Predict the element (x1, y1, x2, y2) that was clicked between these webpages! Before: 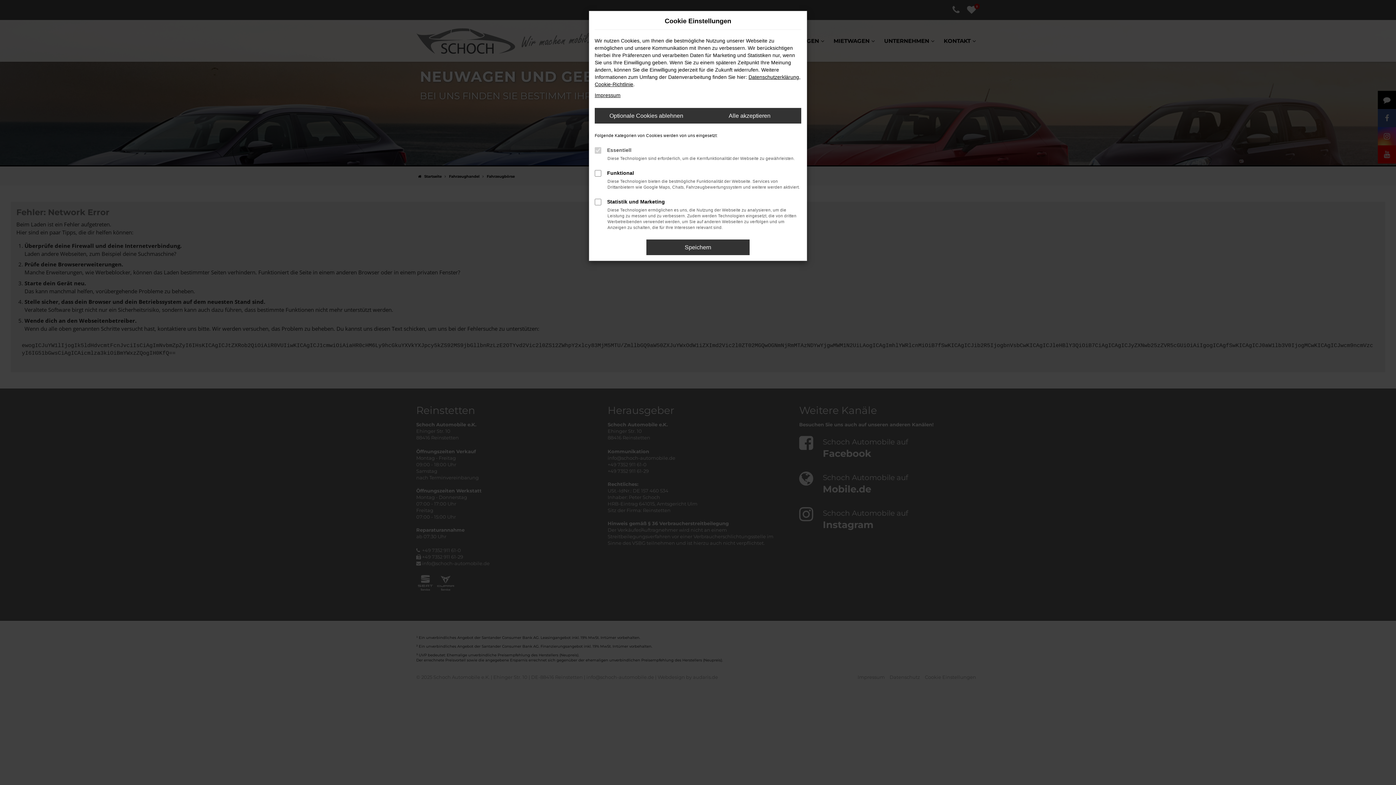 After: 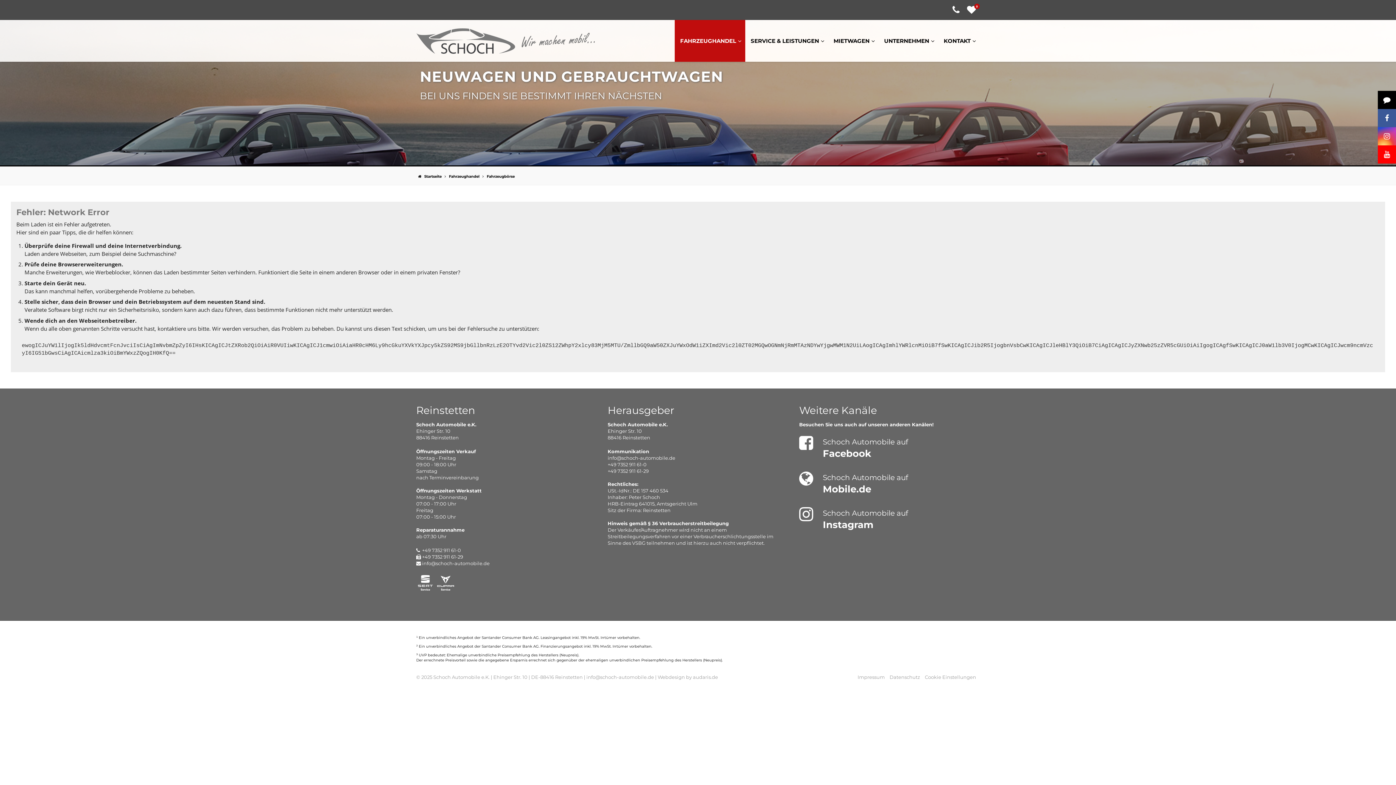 Action: label: Optionale Cookies ablehnen bbox: (594, 108, 698, 123)